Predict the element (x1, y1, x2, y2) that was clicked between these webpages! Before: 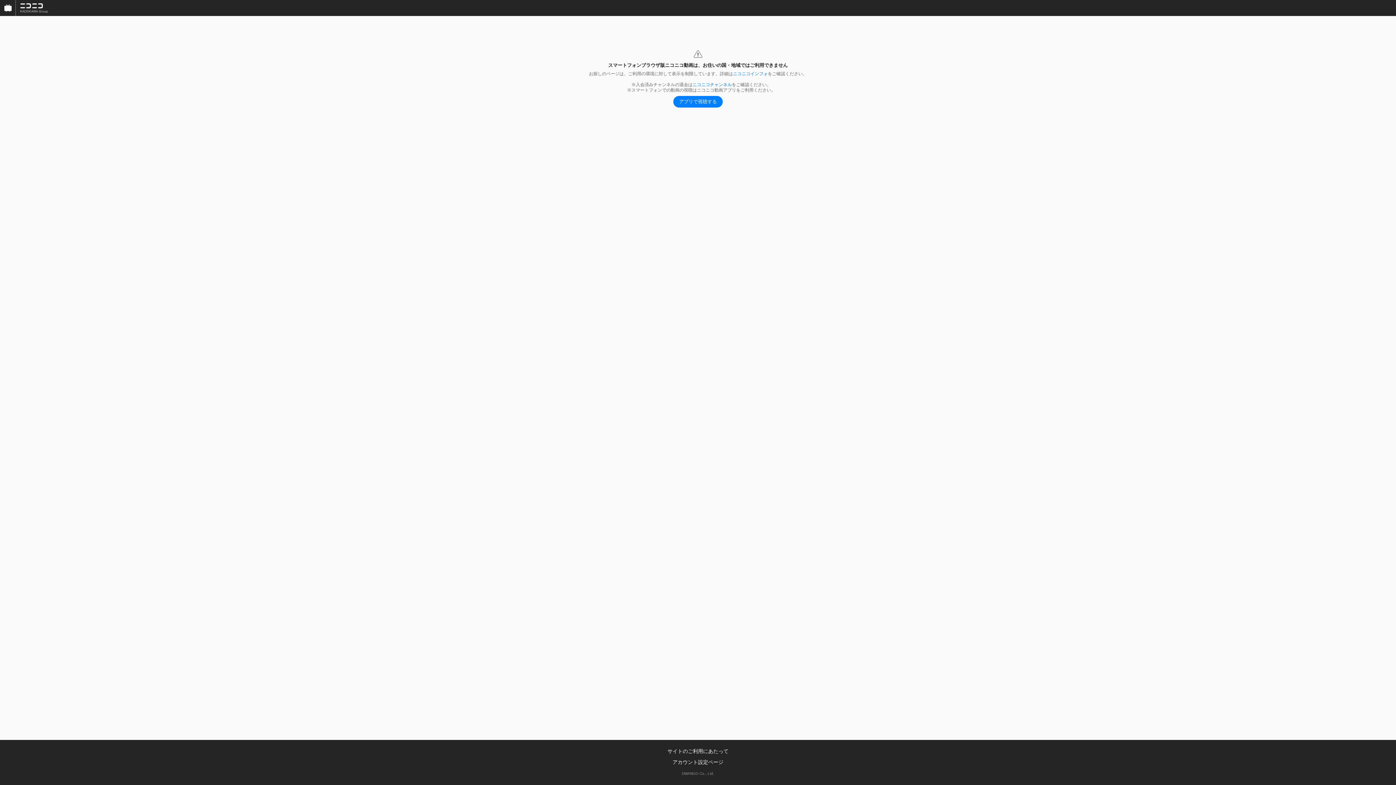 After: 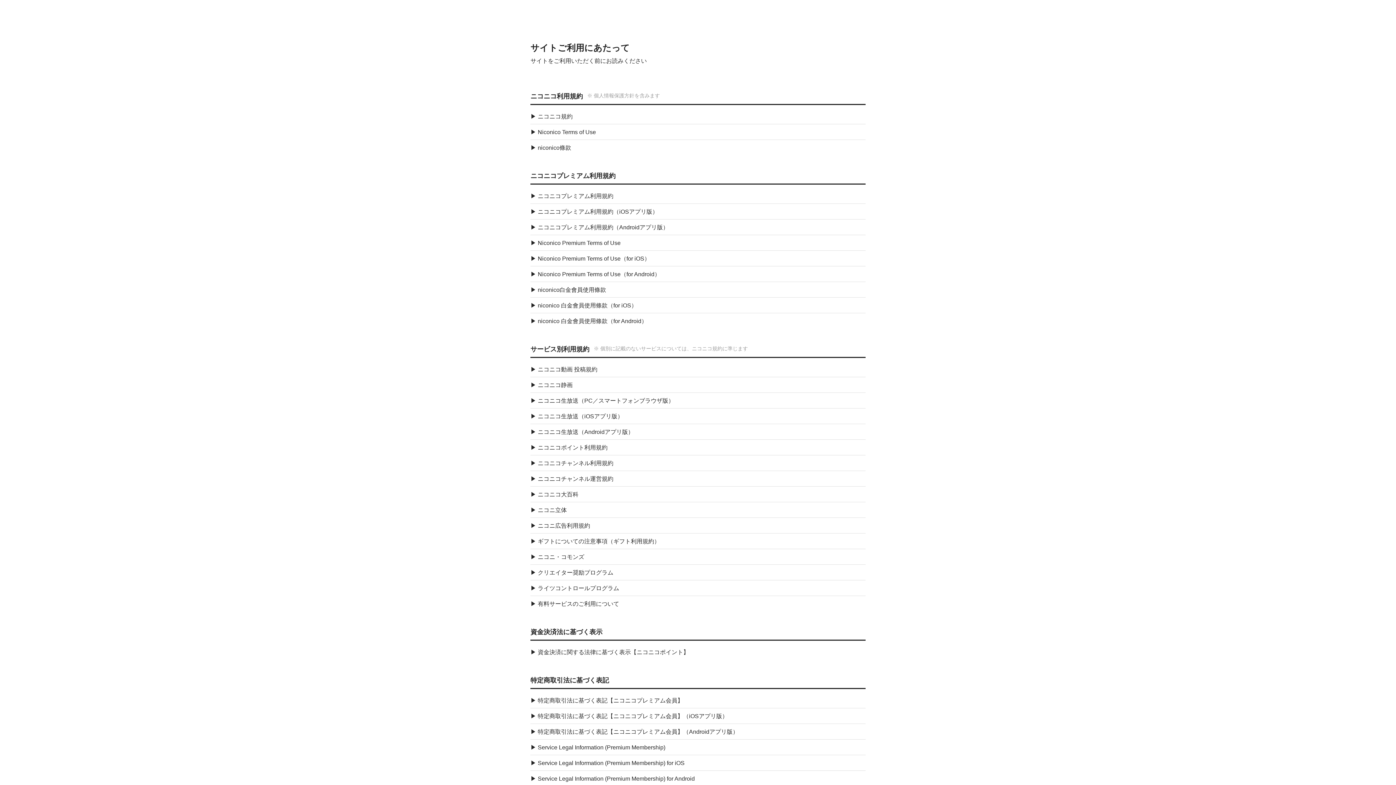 Action: bbox: (667, 748, 728, 754) label: サイトのご利用にあたって